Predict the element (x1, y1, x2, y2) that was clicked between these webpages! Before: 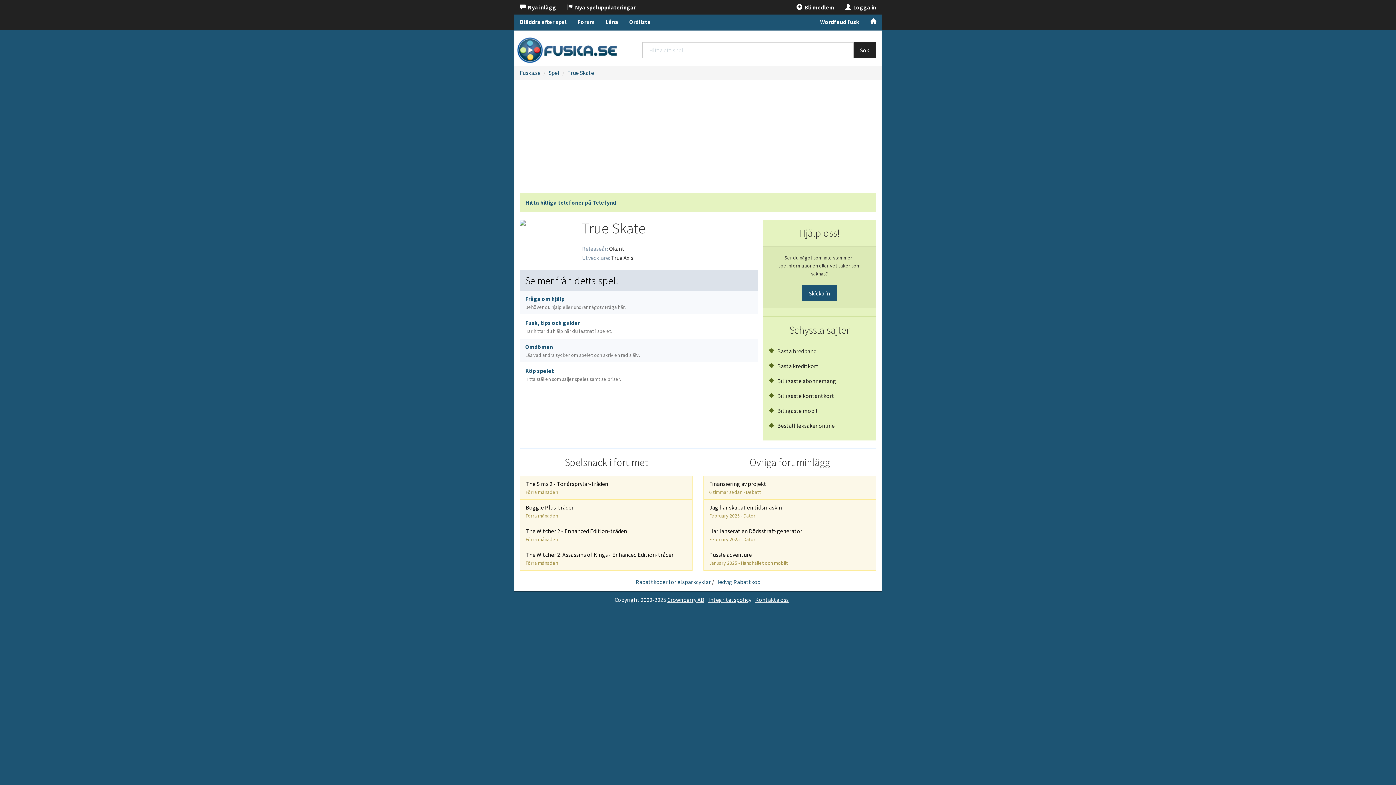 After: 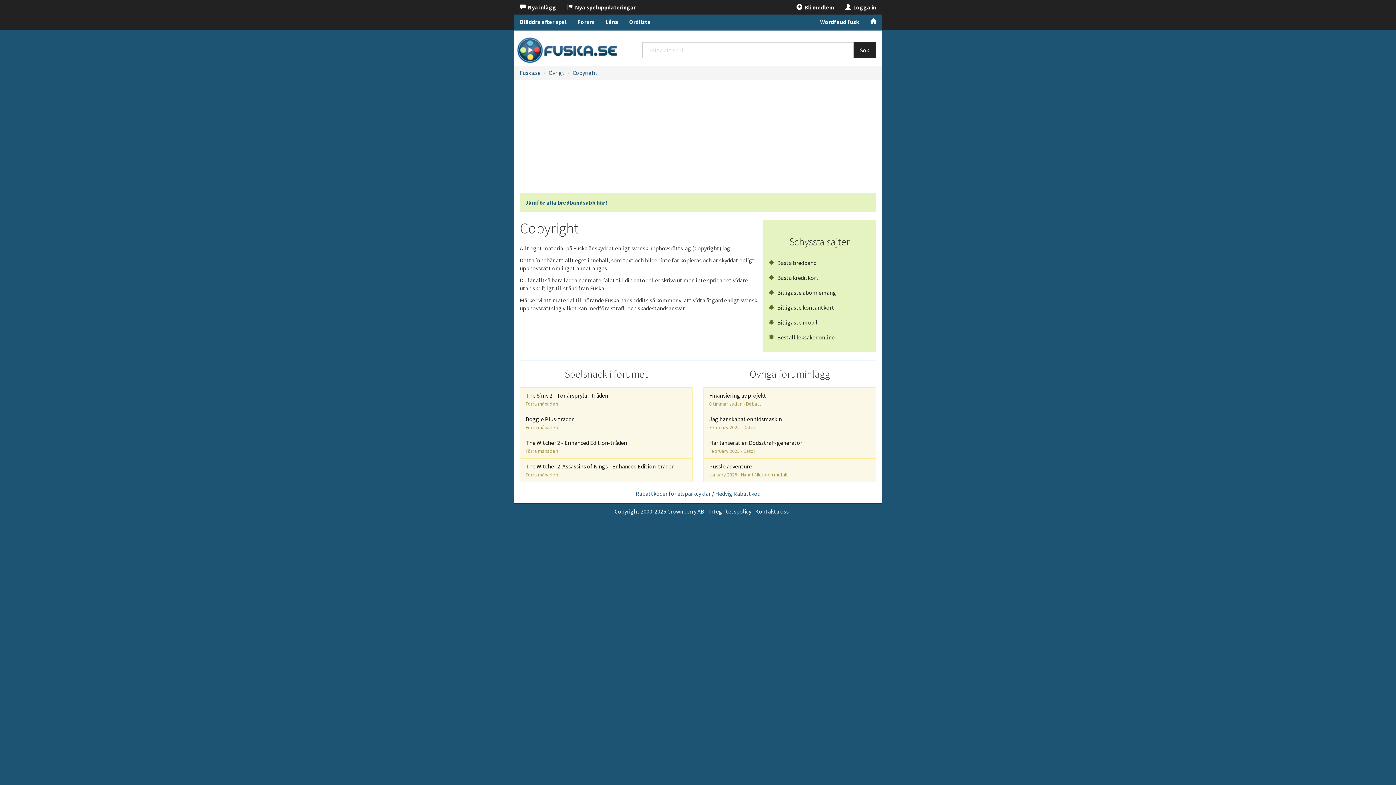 Action: label: Copyright bbox: (614, 596, 639, 603)